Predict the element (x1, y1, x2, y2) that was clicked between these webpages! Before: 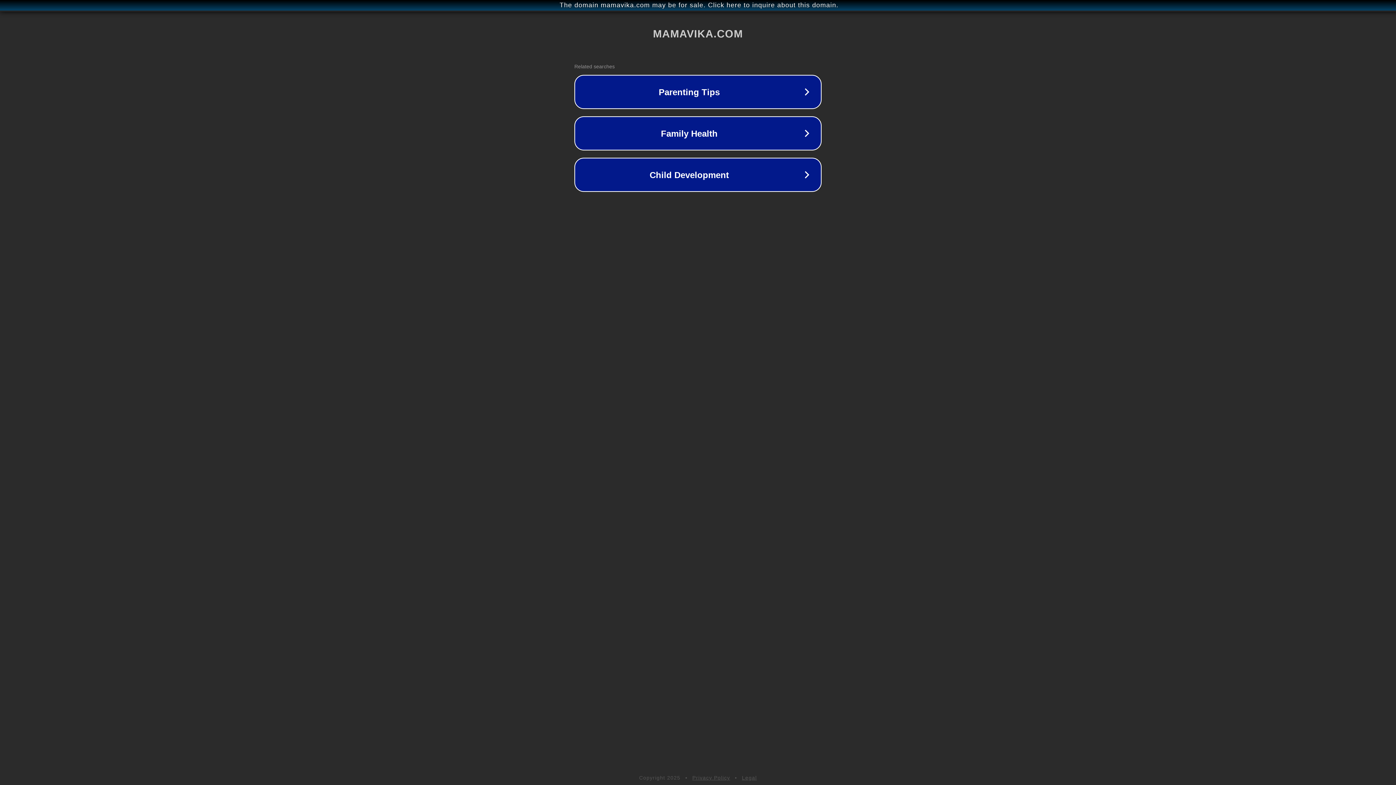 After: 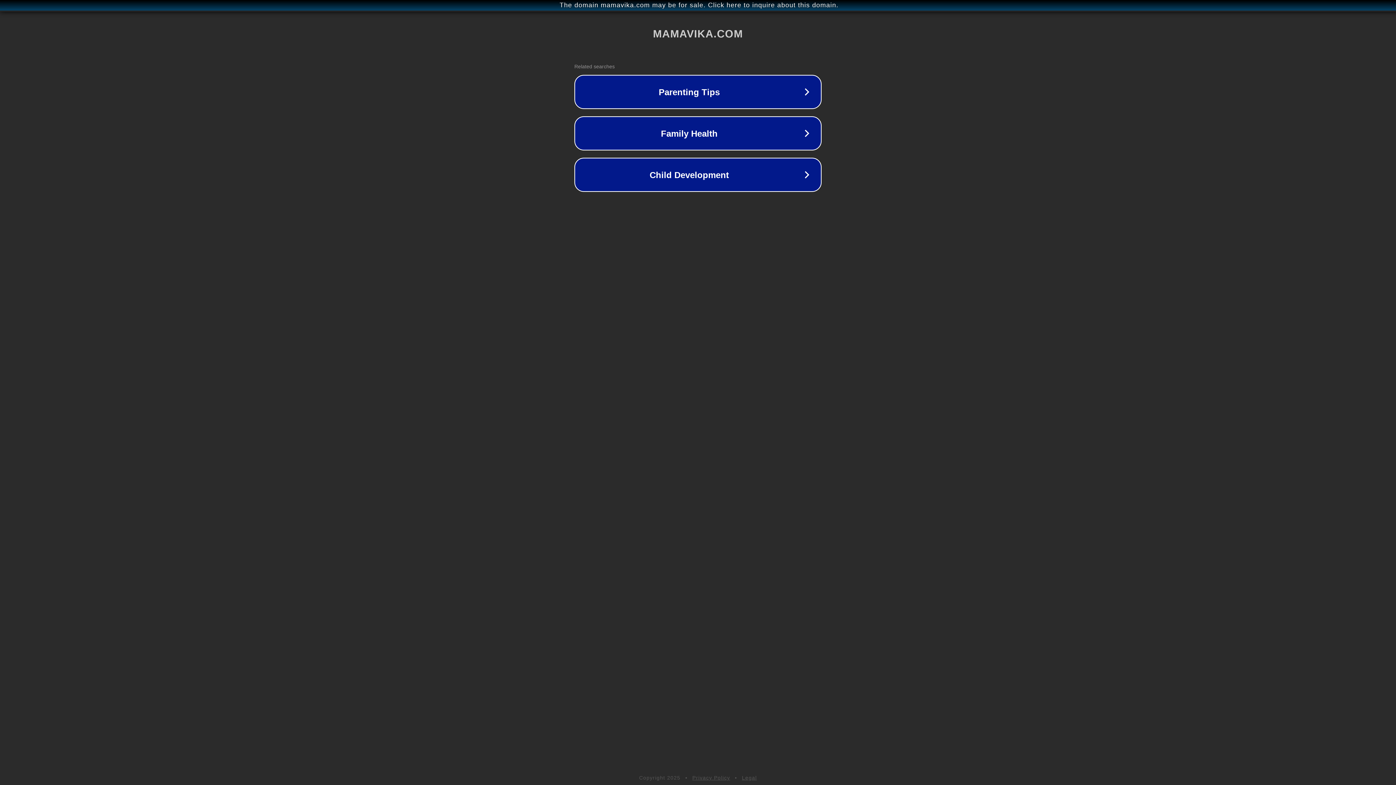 Action: bbox: (692, 775, 730, 781) label: Privacy Policy